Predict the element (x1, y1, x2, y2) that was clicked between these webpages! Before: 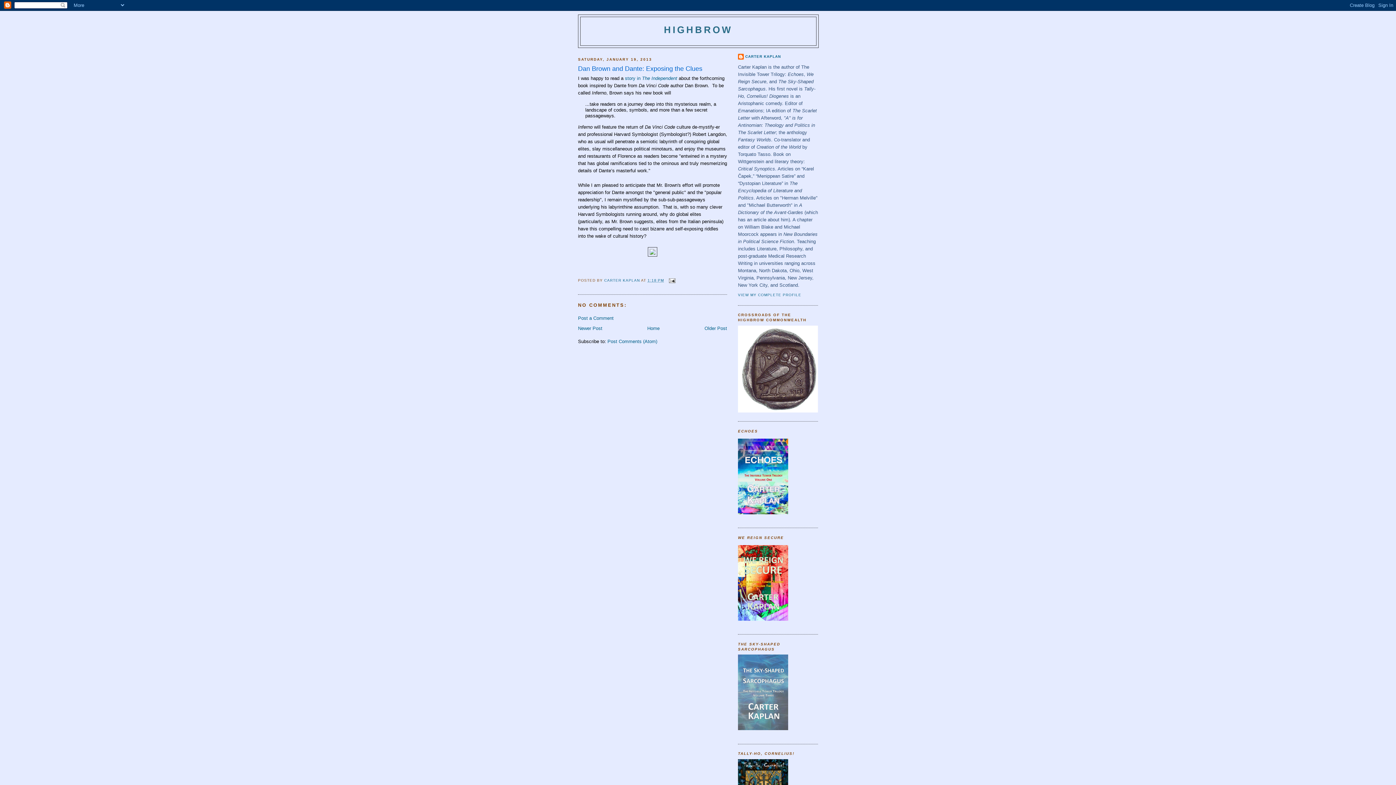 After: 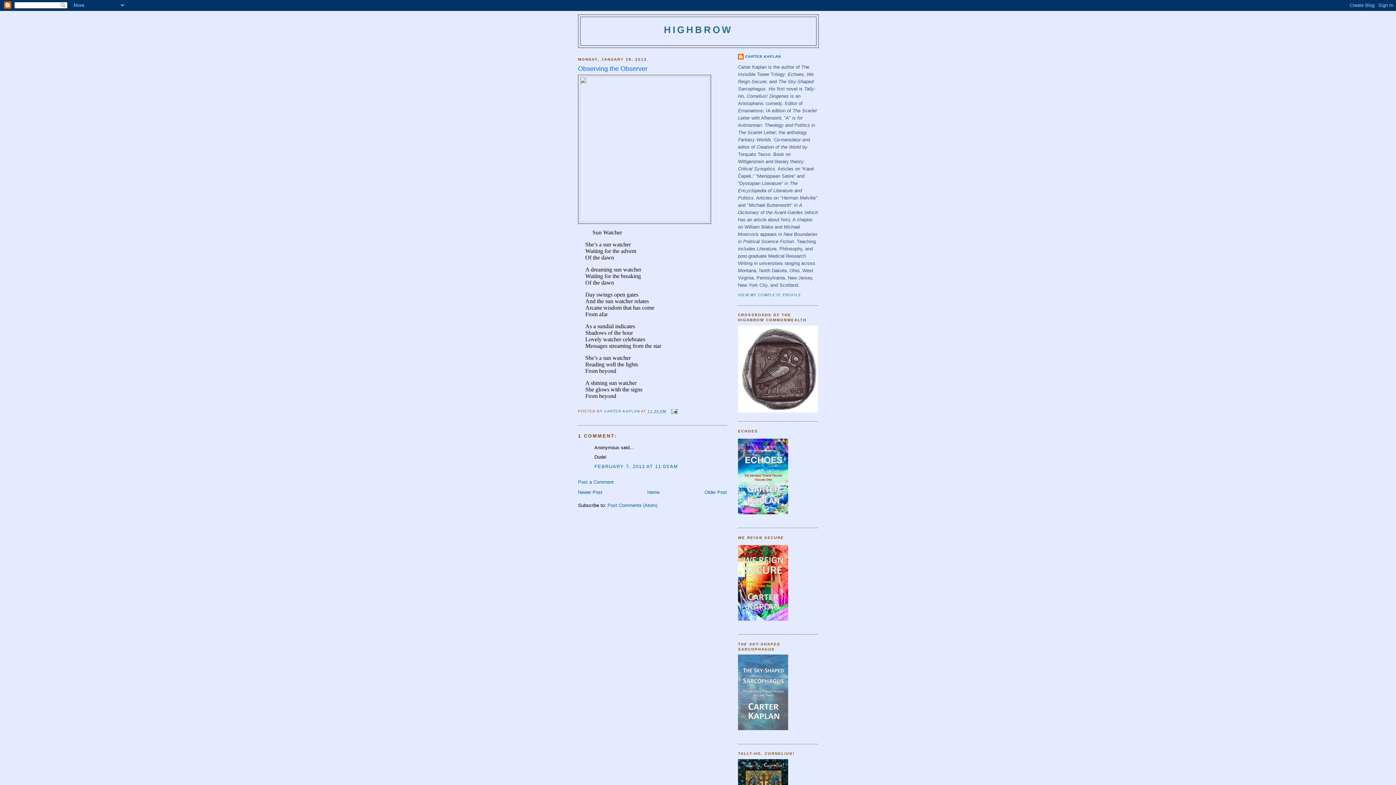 Action: bbox: (578, 325, 602, 331) label: Newer Post